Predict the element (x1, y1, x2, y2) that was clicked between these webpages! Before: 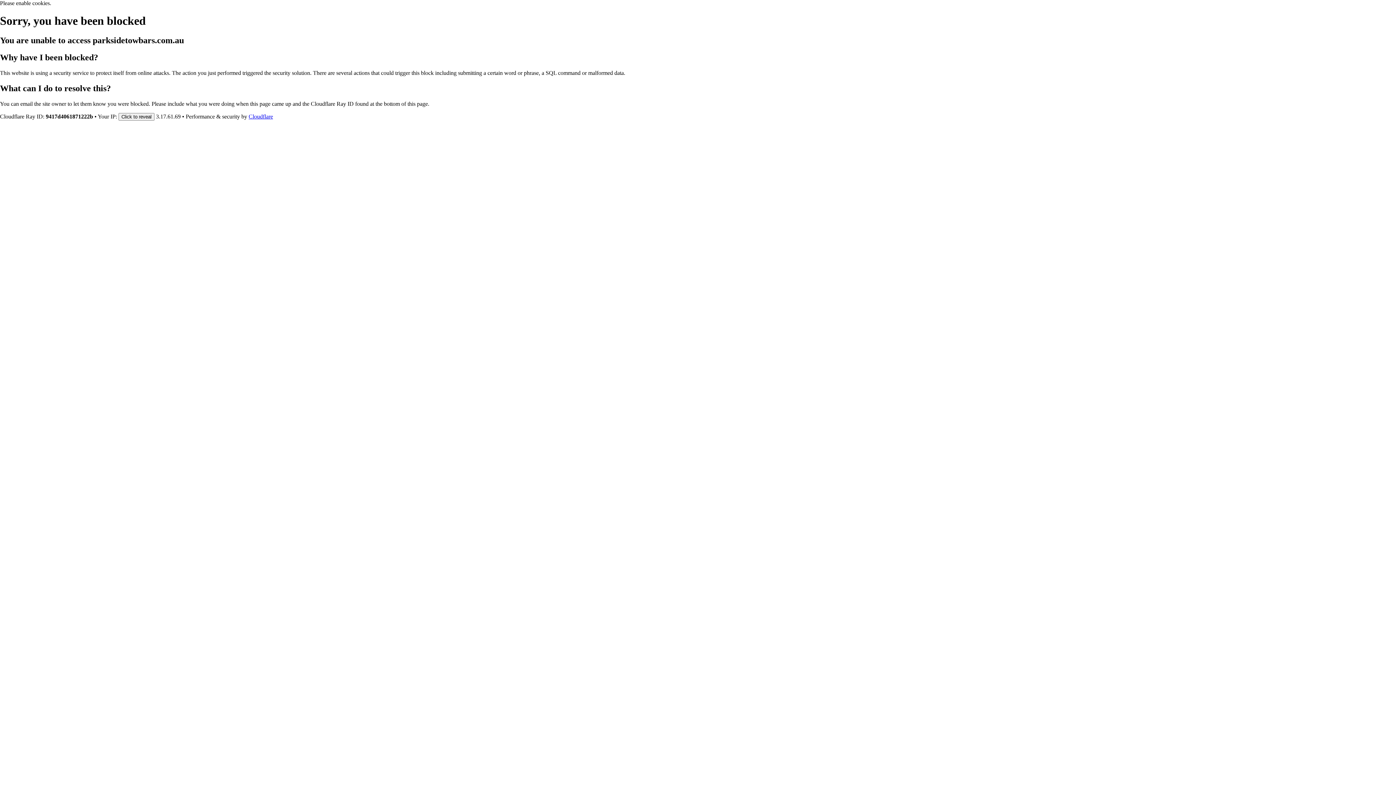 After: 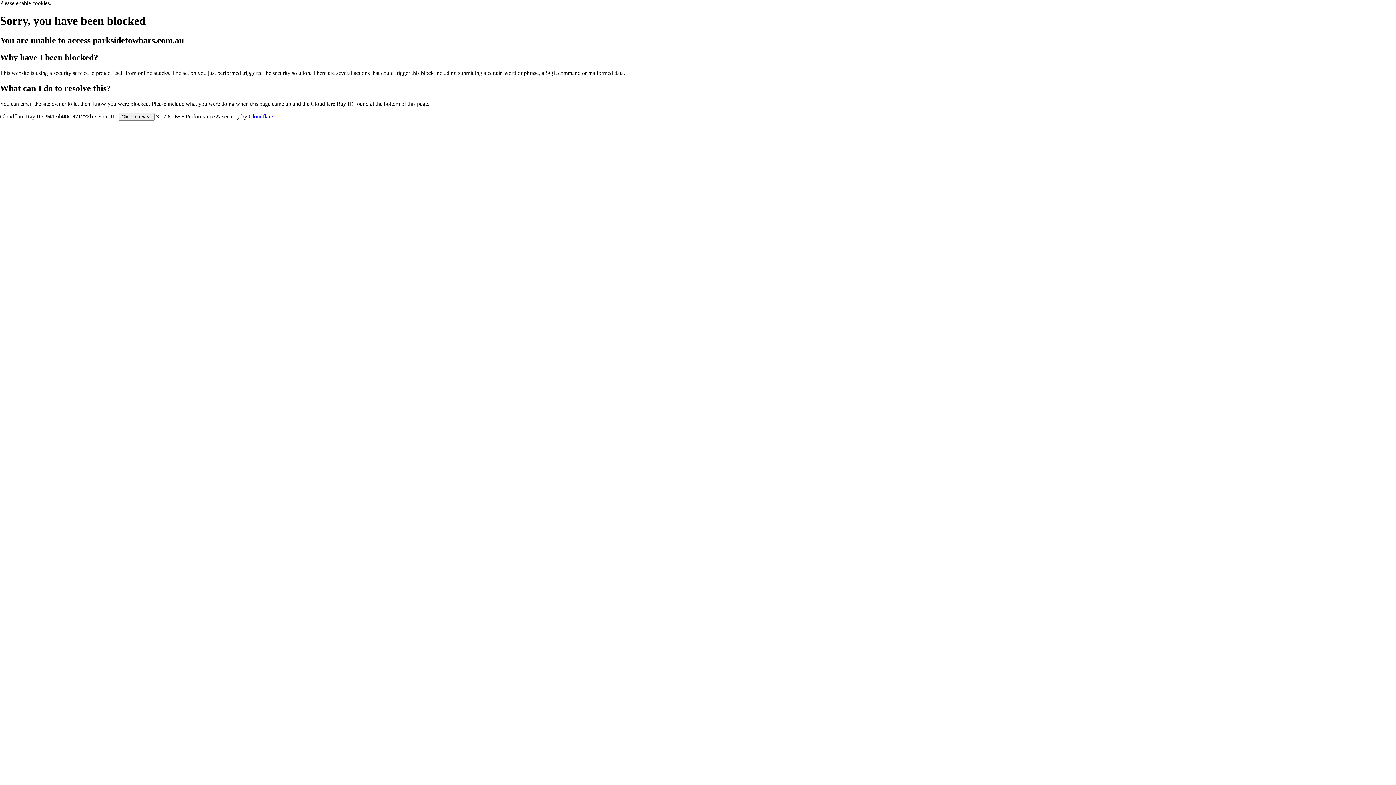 Action: bbox: (248, 113, 273, 119) label: Cloudflare